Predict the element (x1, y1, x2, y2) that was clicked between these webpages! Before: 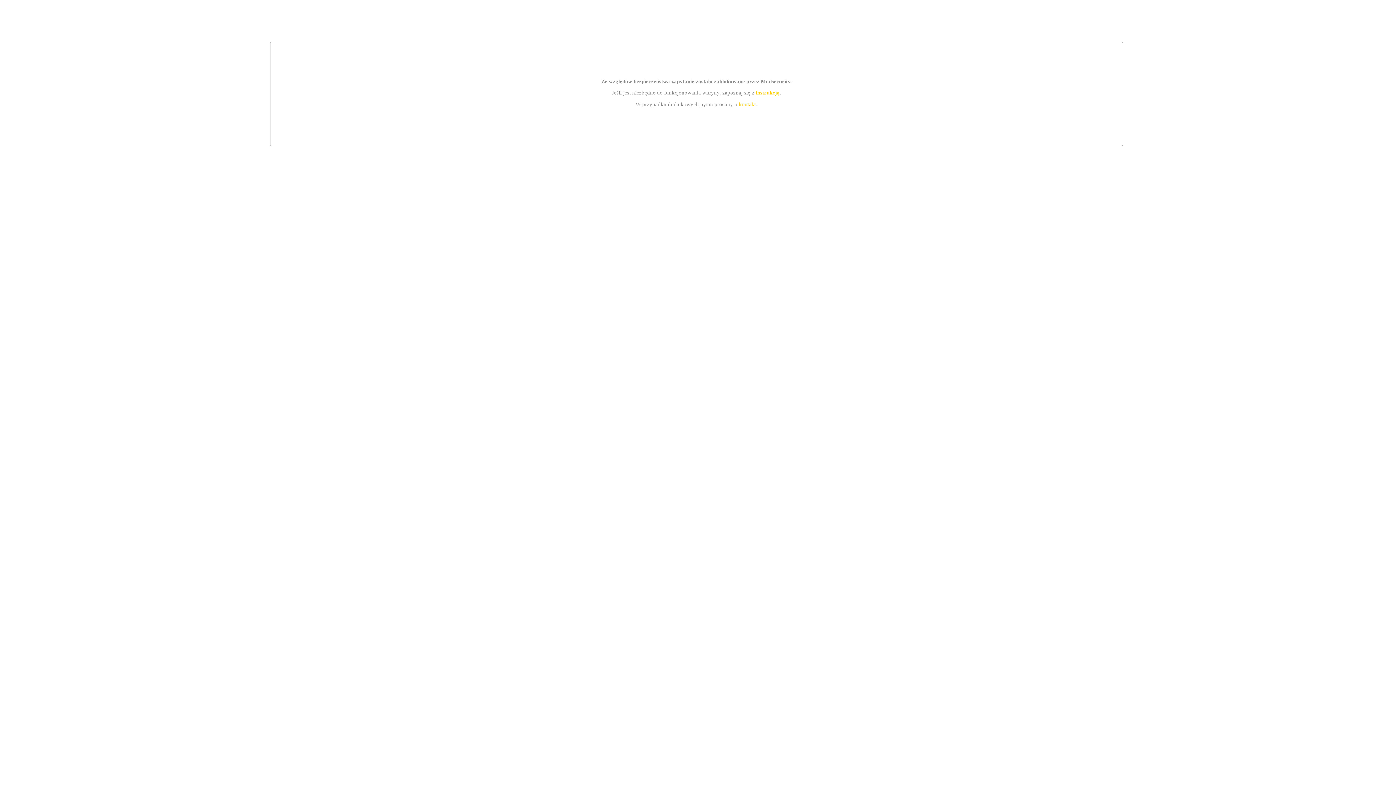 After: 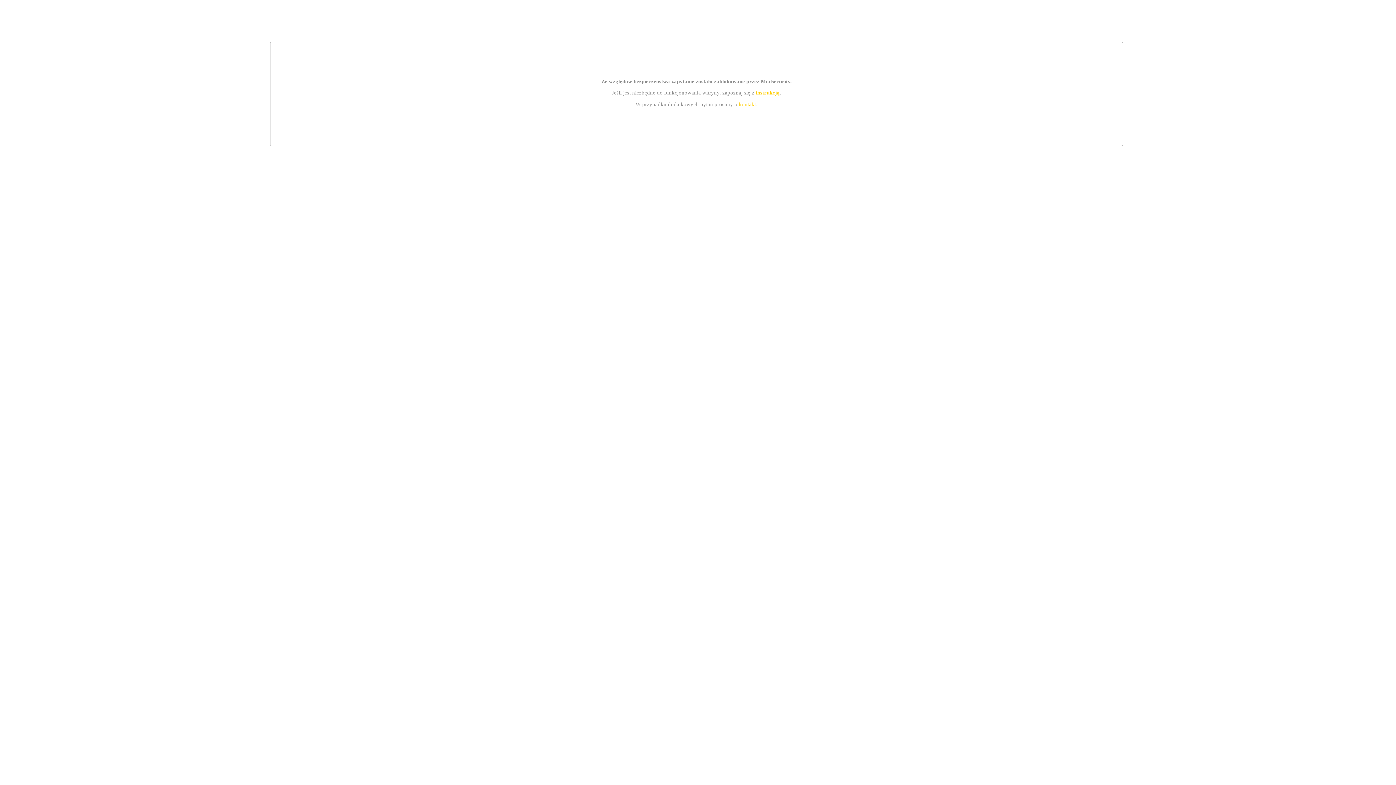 Action: bbox: (739, 101, 756, 107) label: kontakt